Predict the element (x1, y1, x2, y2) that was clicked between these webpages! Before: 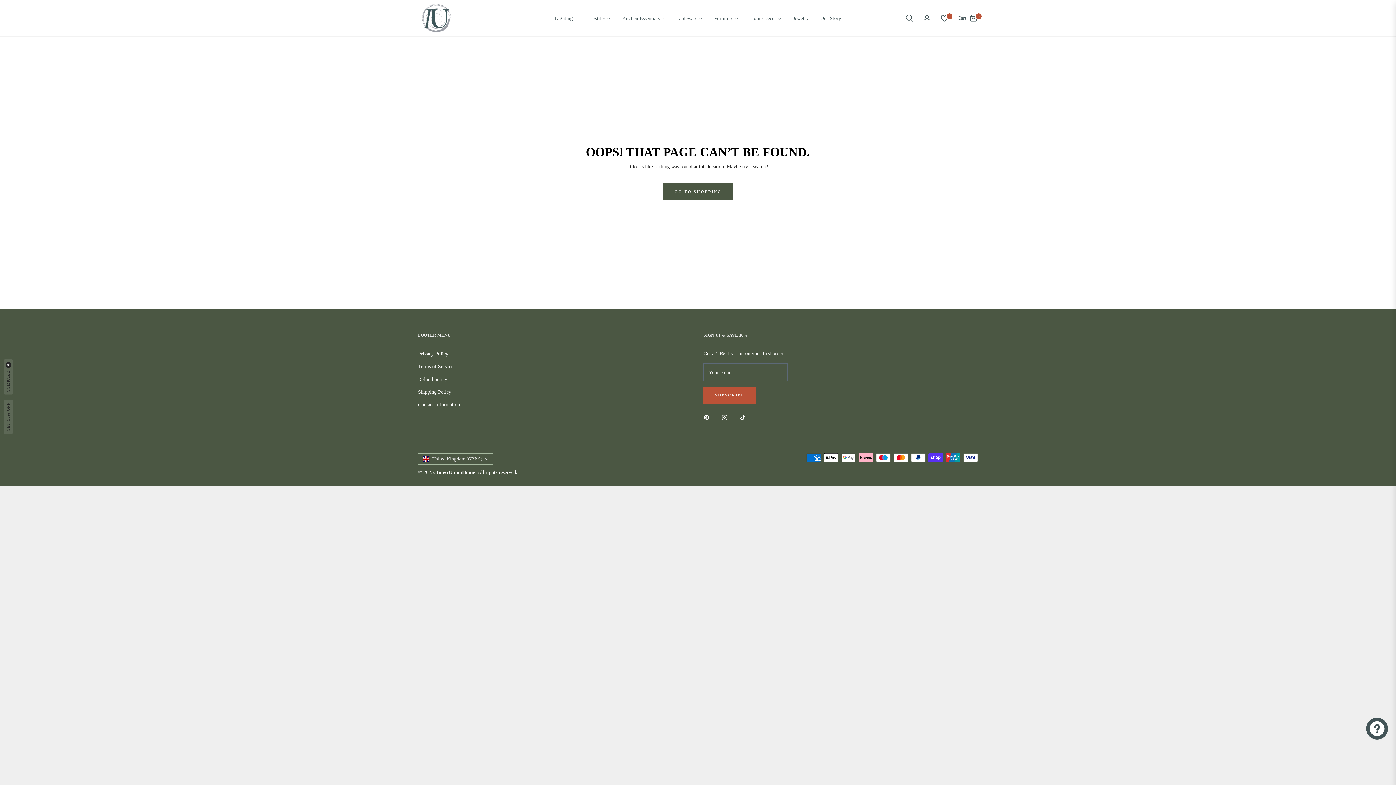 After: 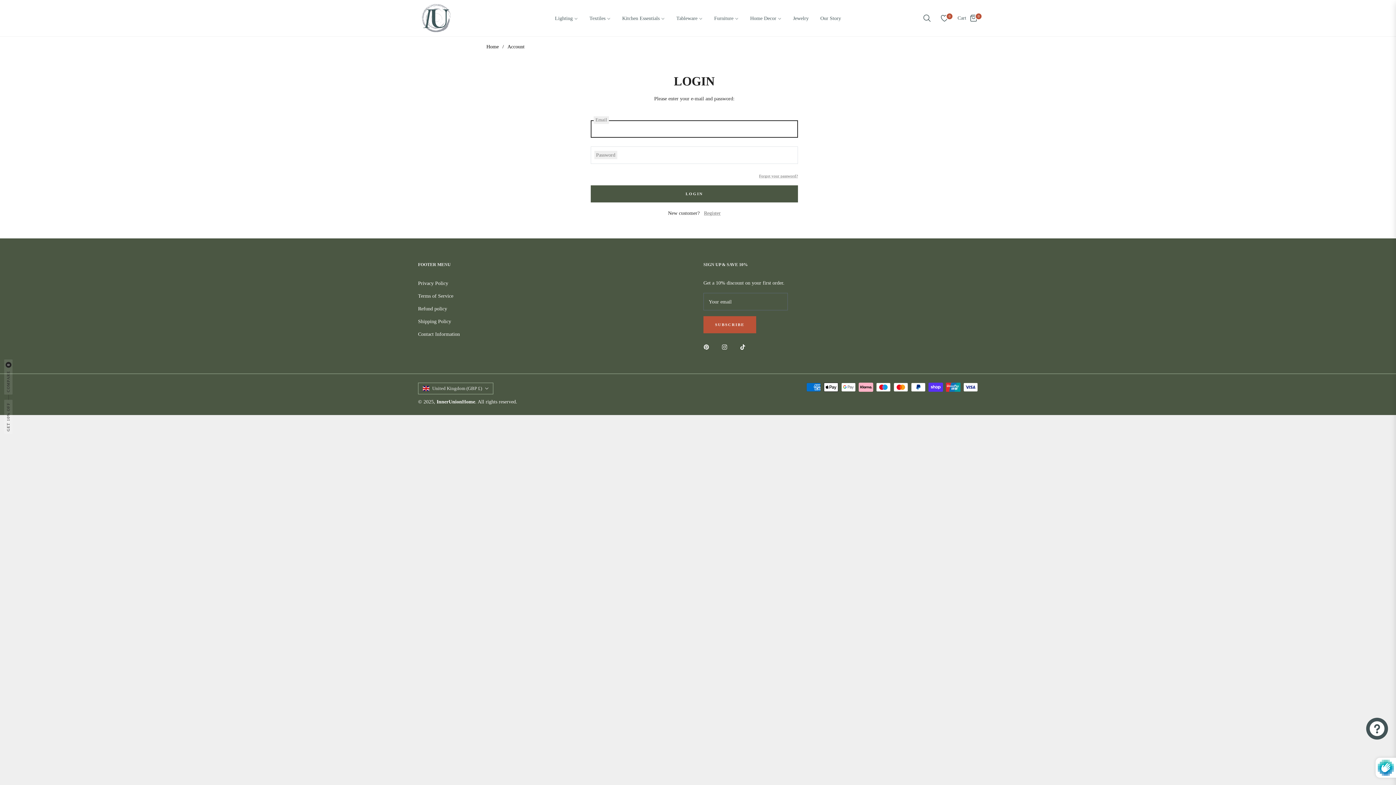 Action: bbox: (918, 8, 936, 28)